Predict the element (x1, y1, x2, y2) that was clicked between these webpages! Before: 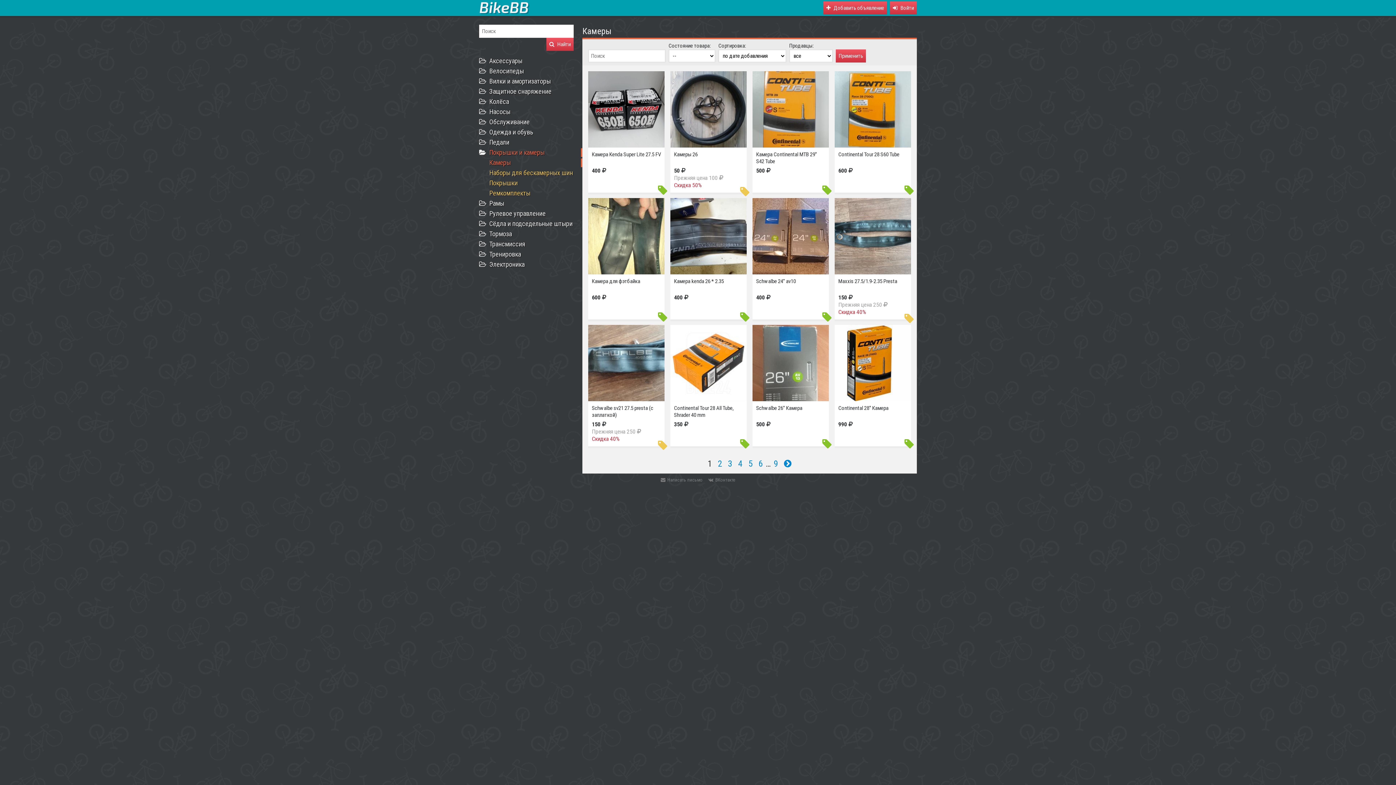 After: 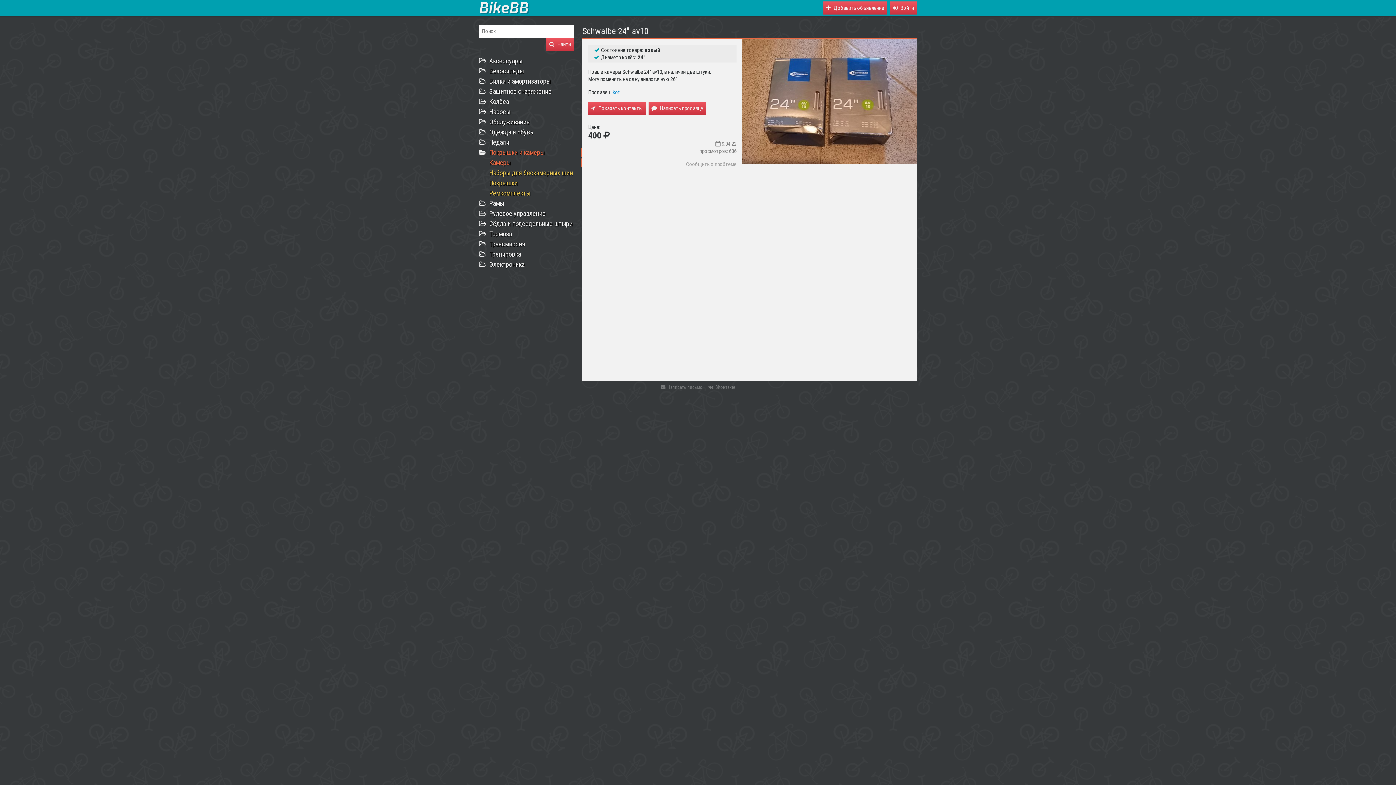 Action: bbox: (752, 198, 829, 318) label: Schwalbe 24" av10
400 